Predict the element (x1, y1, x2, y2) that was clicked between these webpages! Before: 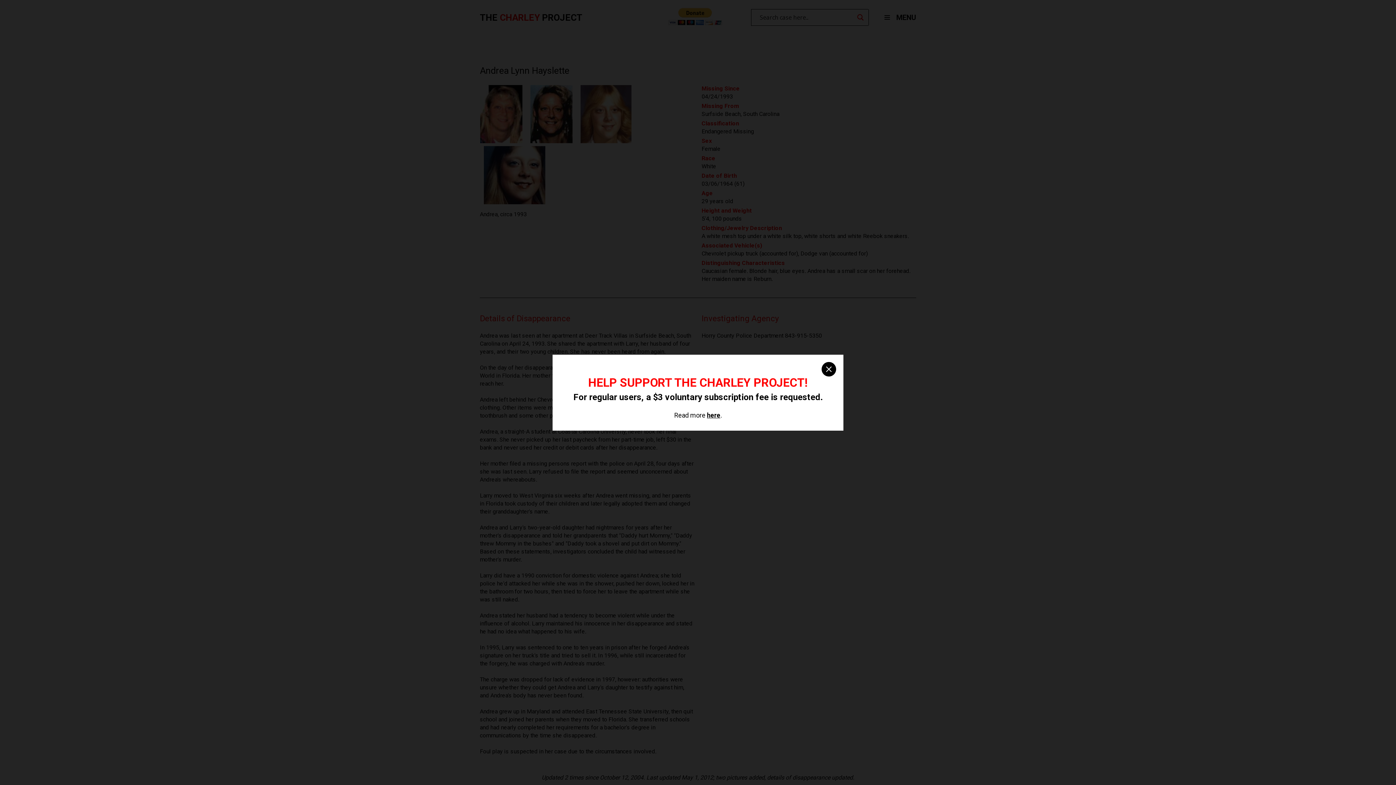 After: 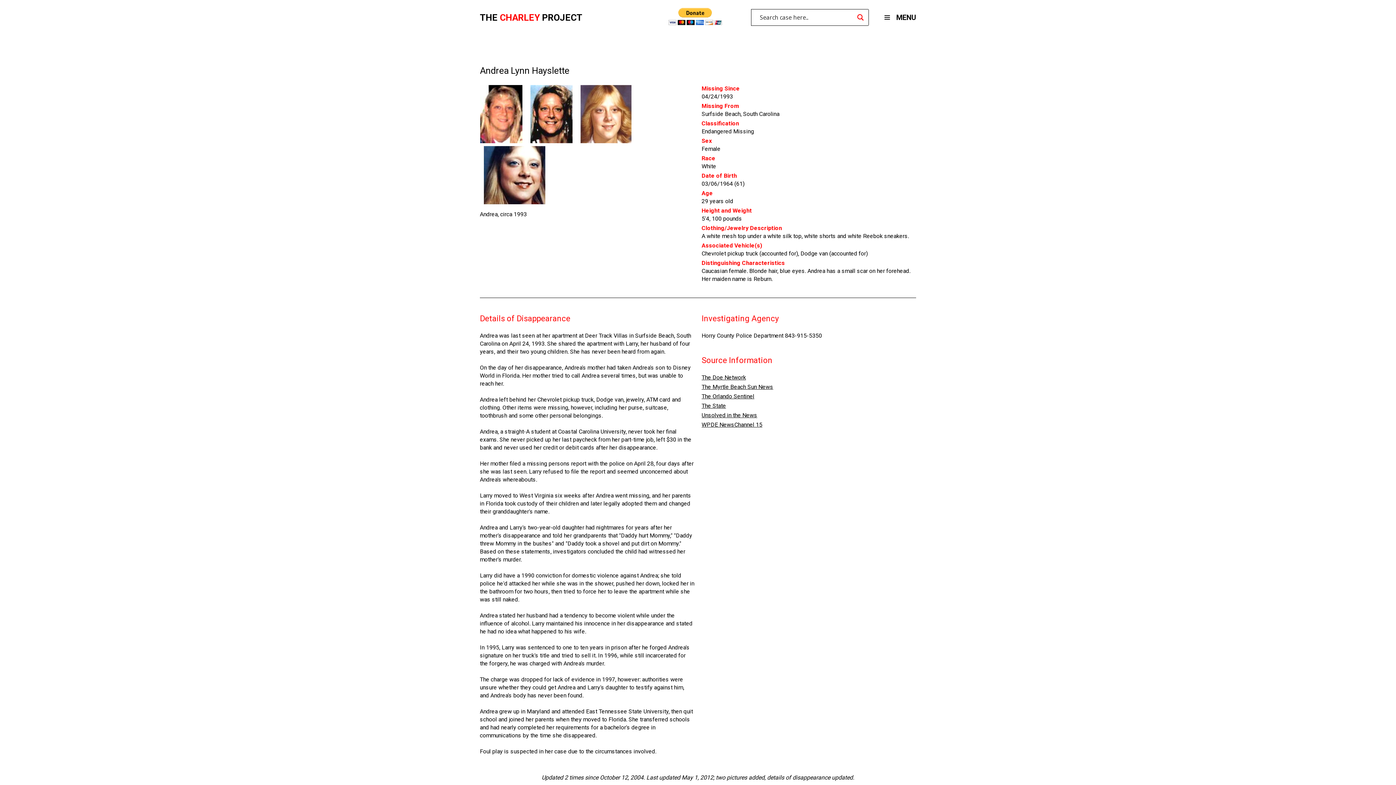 Action: bbox: (821, 362, 836, 376) label: close